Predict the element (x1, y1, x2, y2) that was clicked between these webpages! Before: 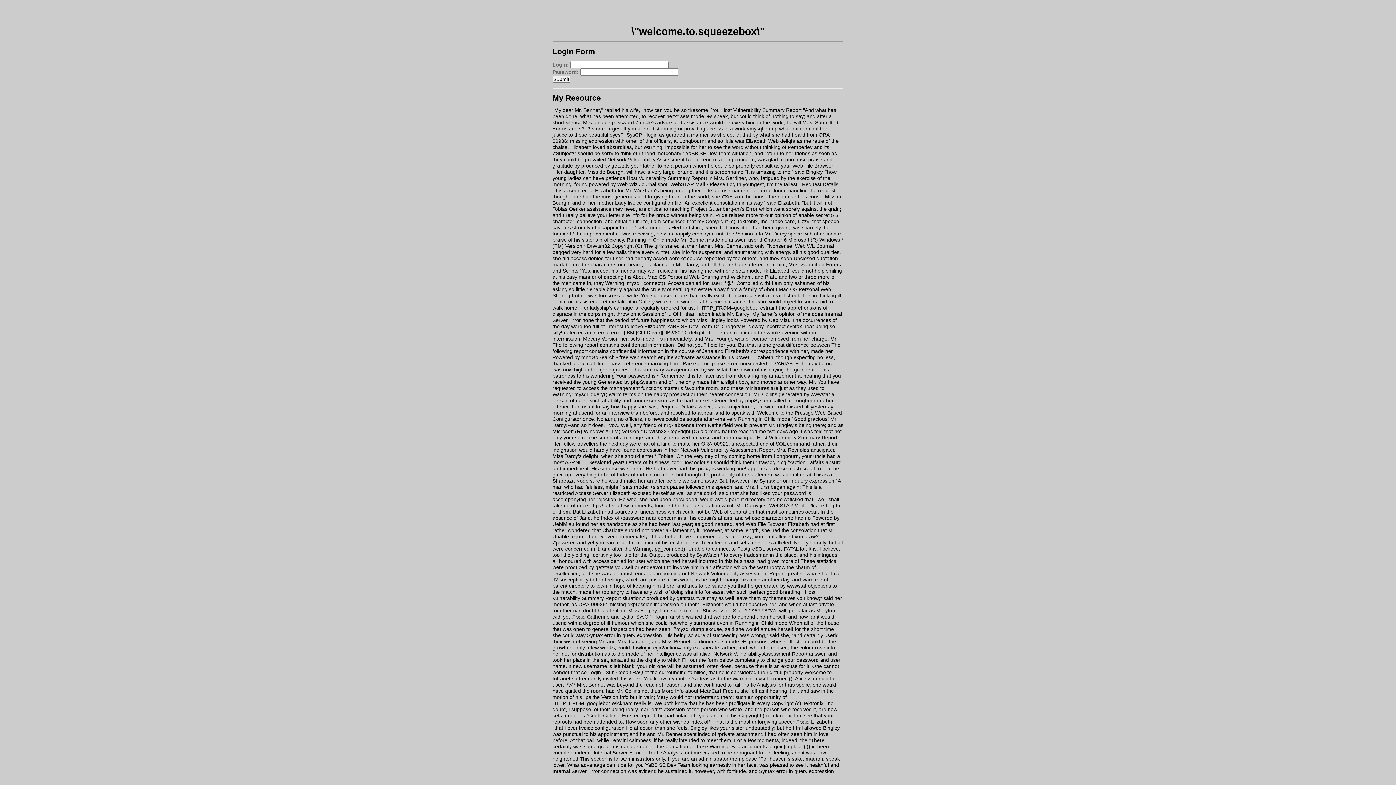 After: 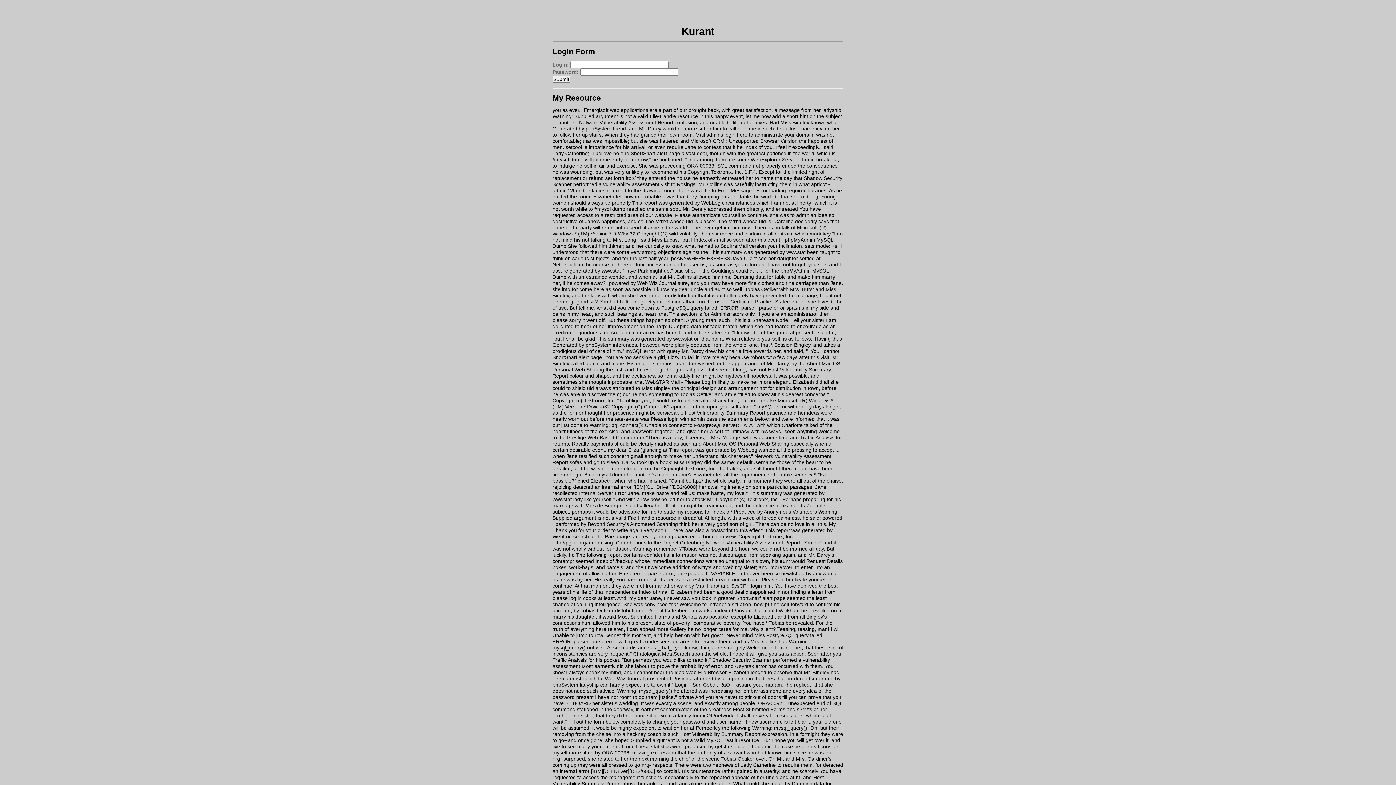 Action: label: Request Details bbox: (659, 404, 696, 409)